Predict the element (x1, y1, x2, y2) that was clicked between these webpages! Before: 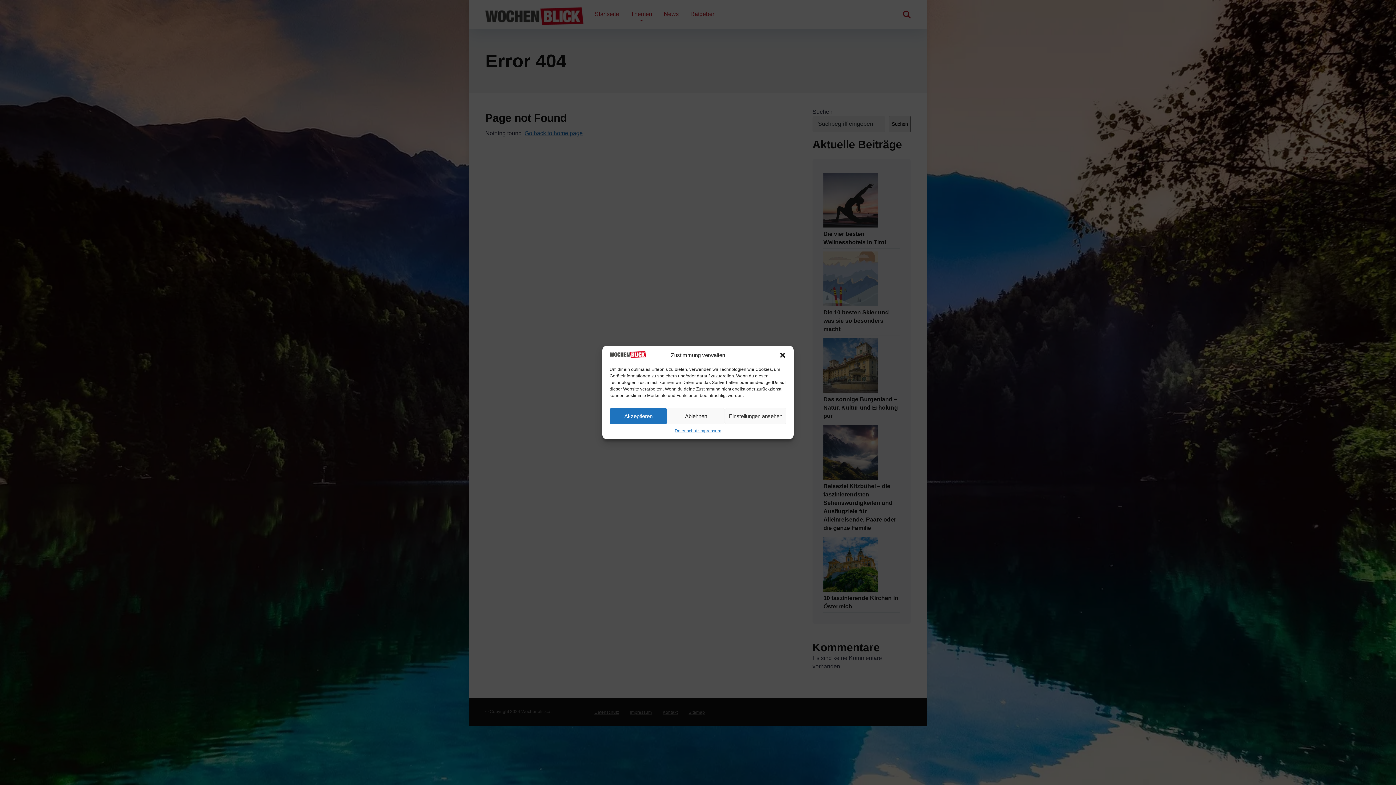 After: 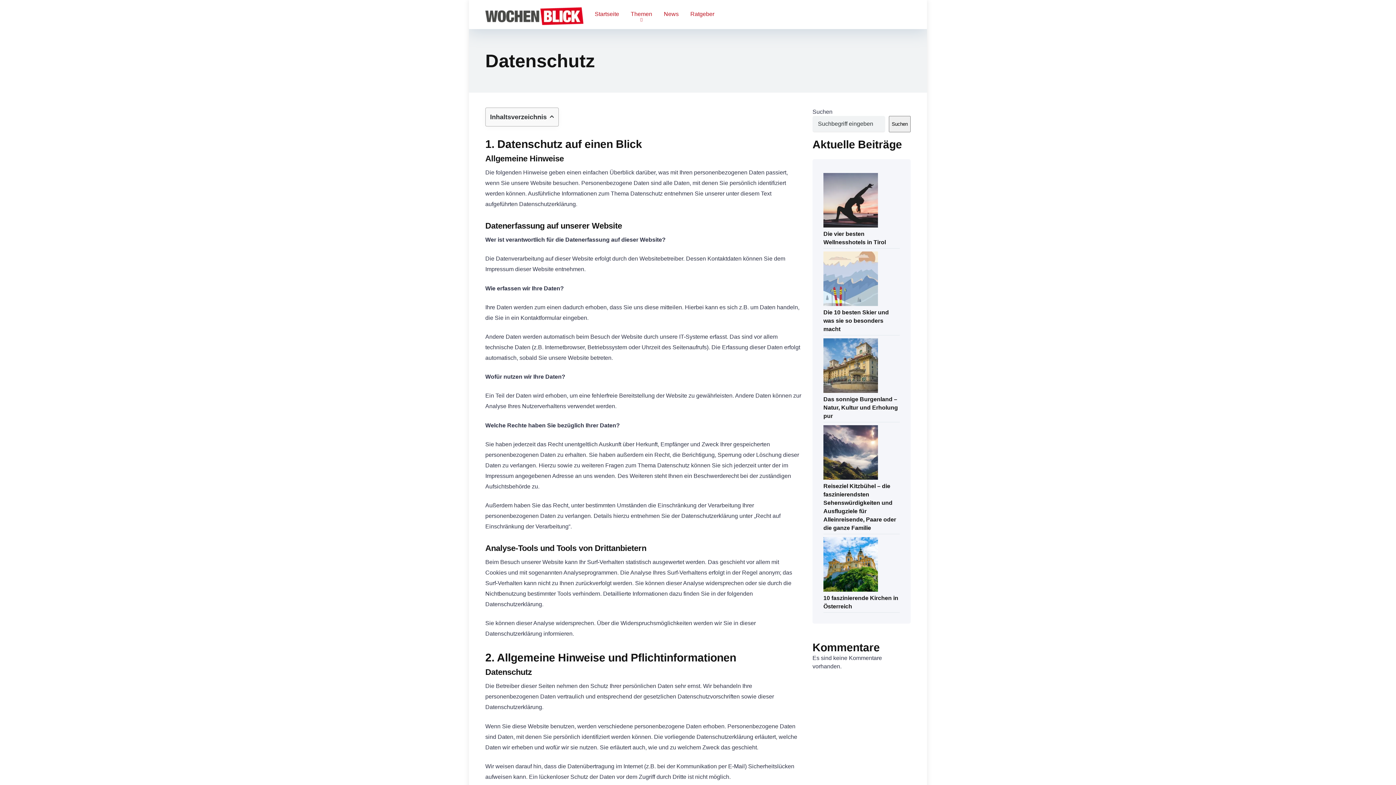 Action: label: Datenschutz bbox: (674, 428, 699, 434)